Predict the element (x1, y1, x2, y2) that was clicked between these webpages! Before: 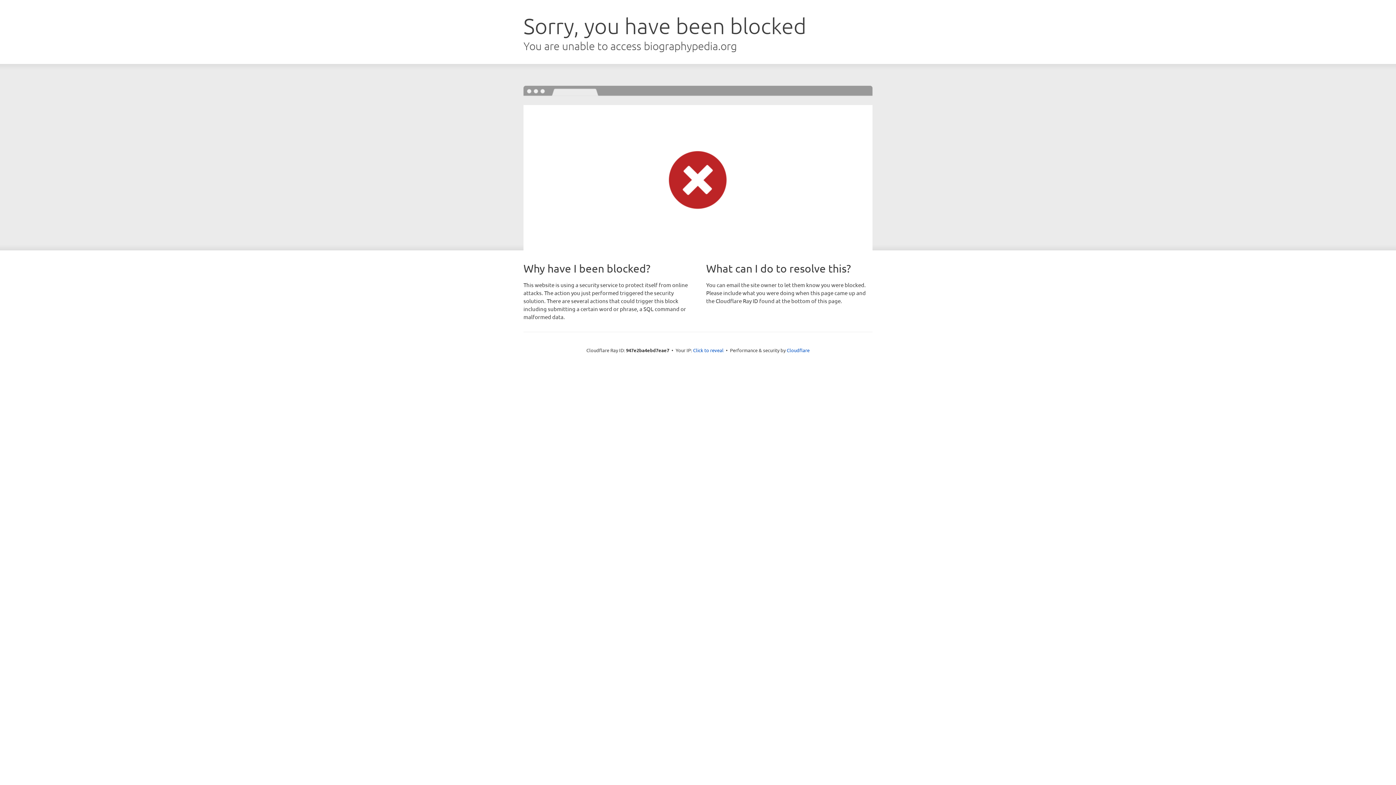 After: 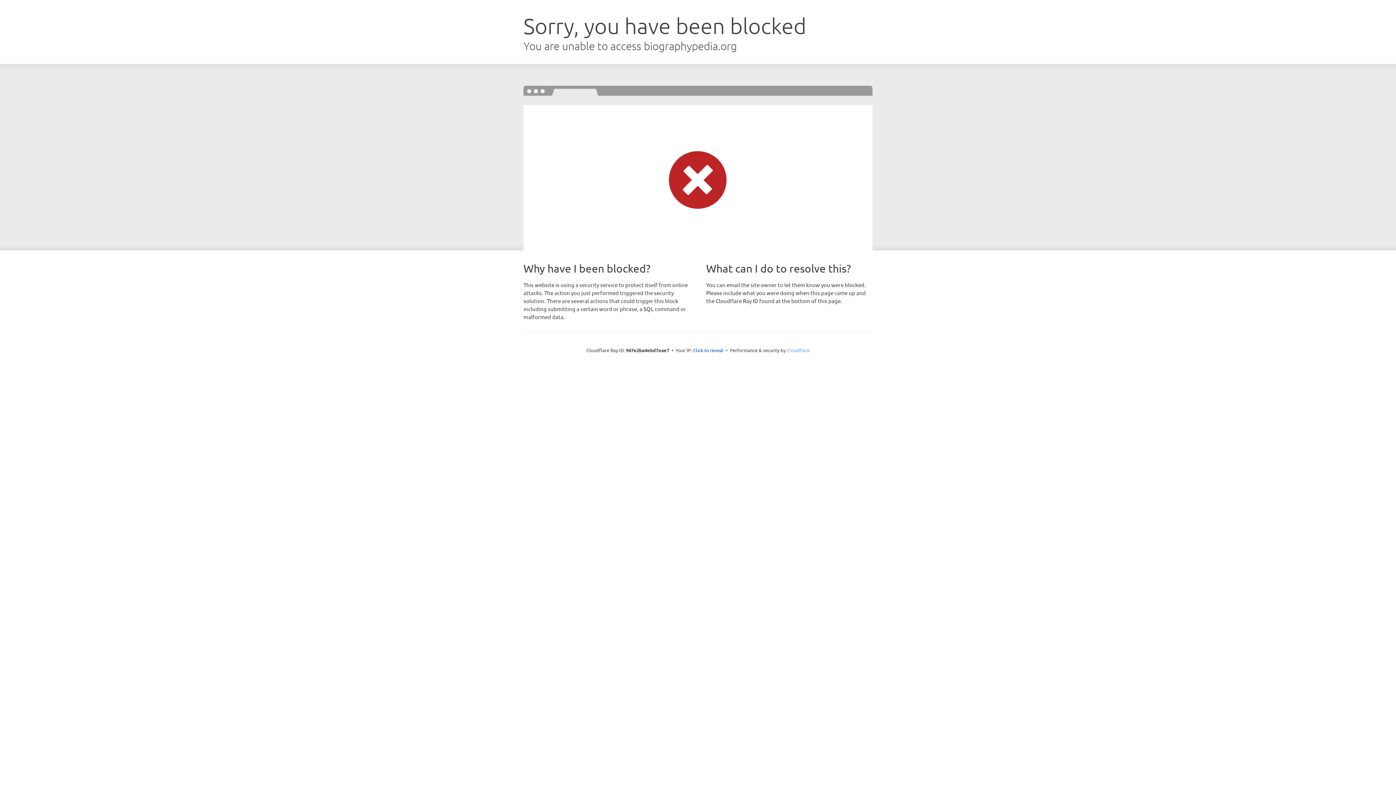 Action: label: Cloudflare bbox: (786, 347, 809, 353)